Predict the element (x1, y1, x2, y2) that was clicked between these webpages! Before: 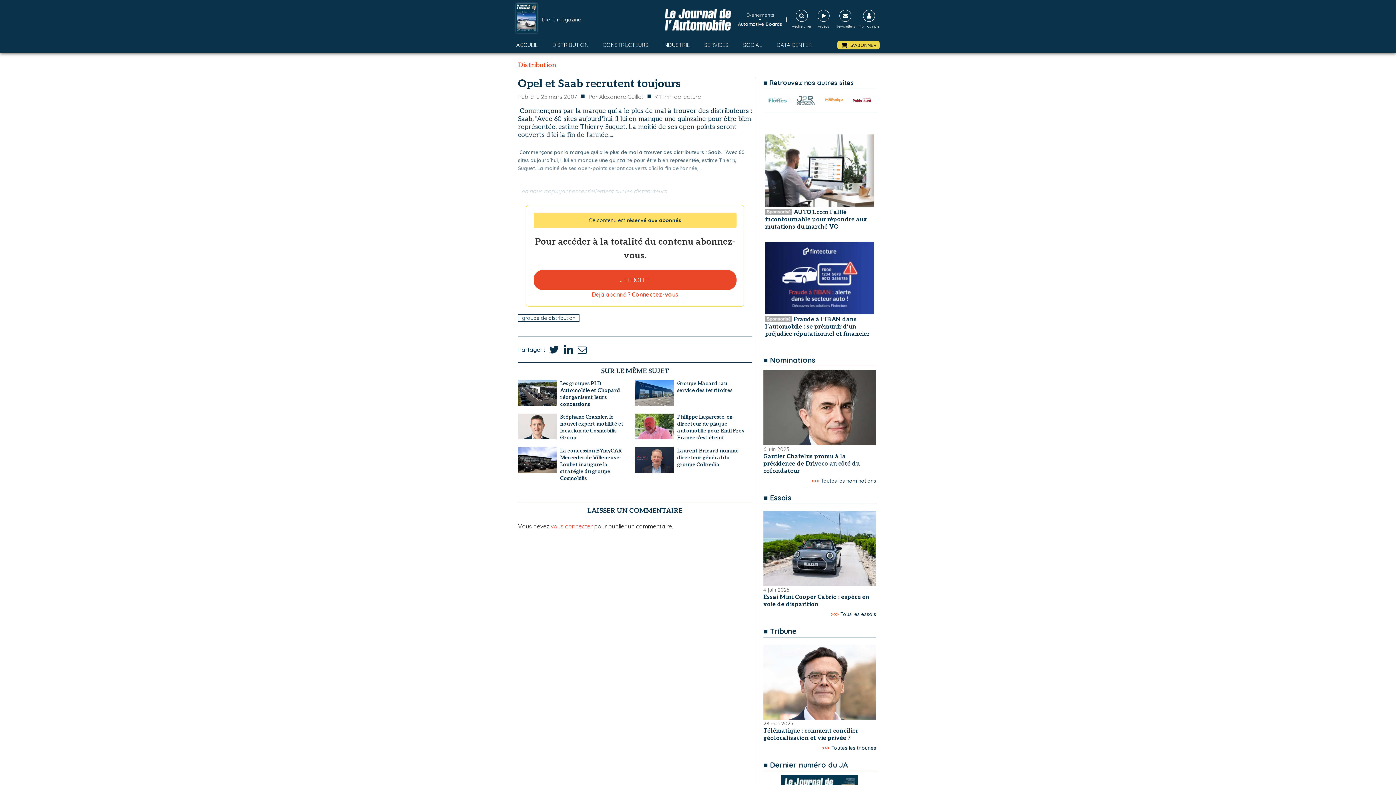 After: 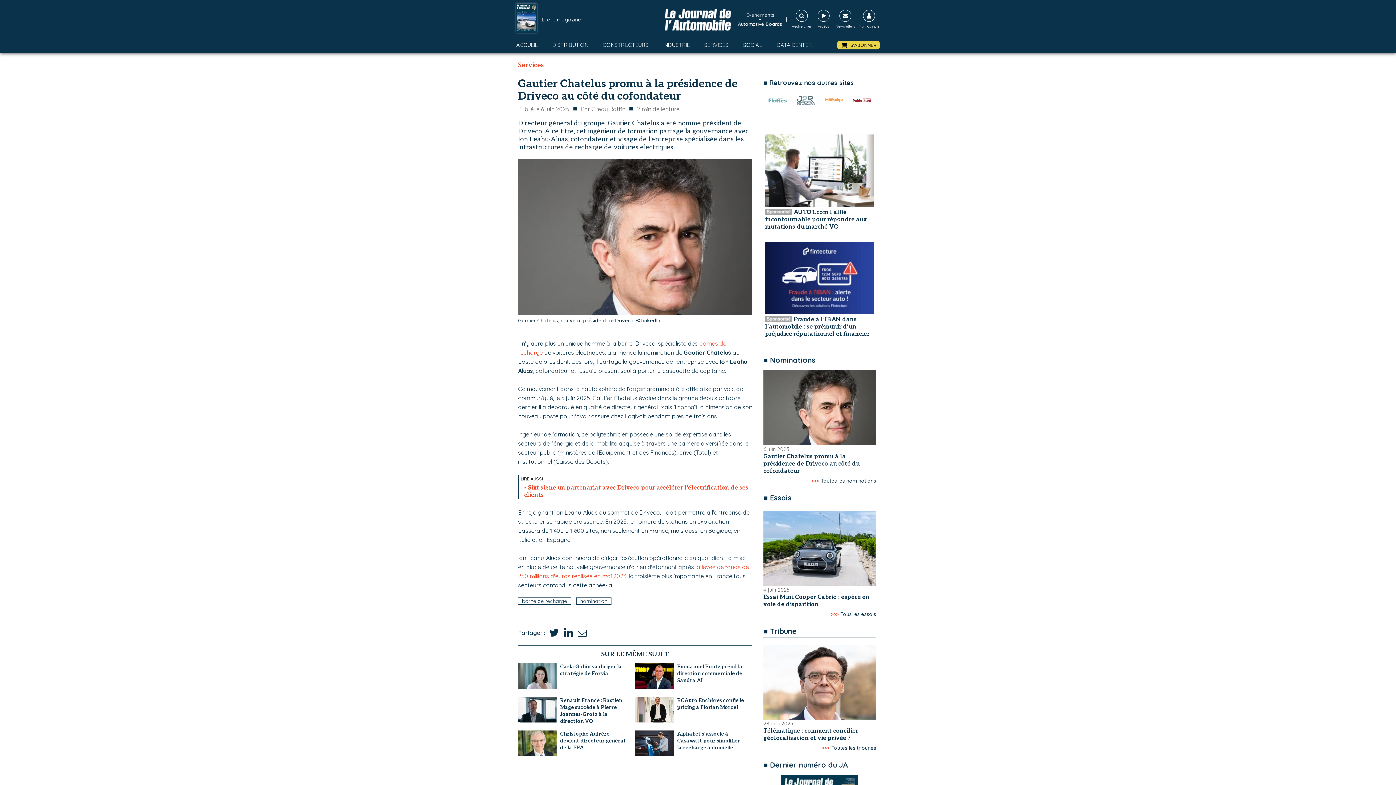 Action: bbox: (763, 370, 876, 445)